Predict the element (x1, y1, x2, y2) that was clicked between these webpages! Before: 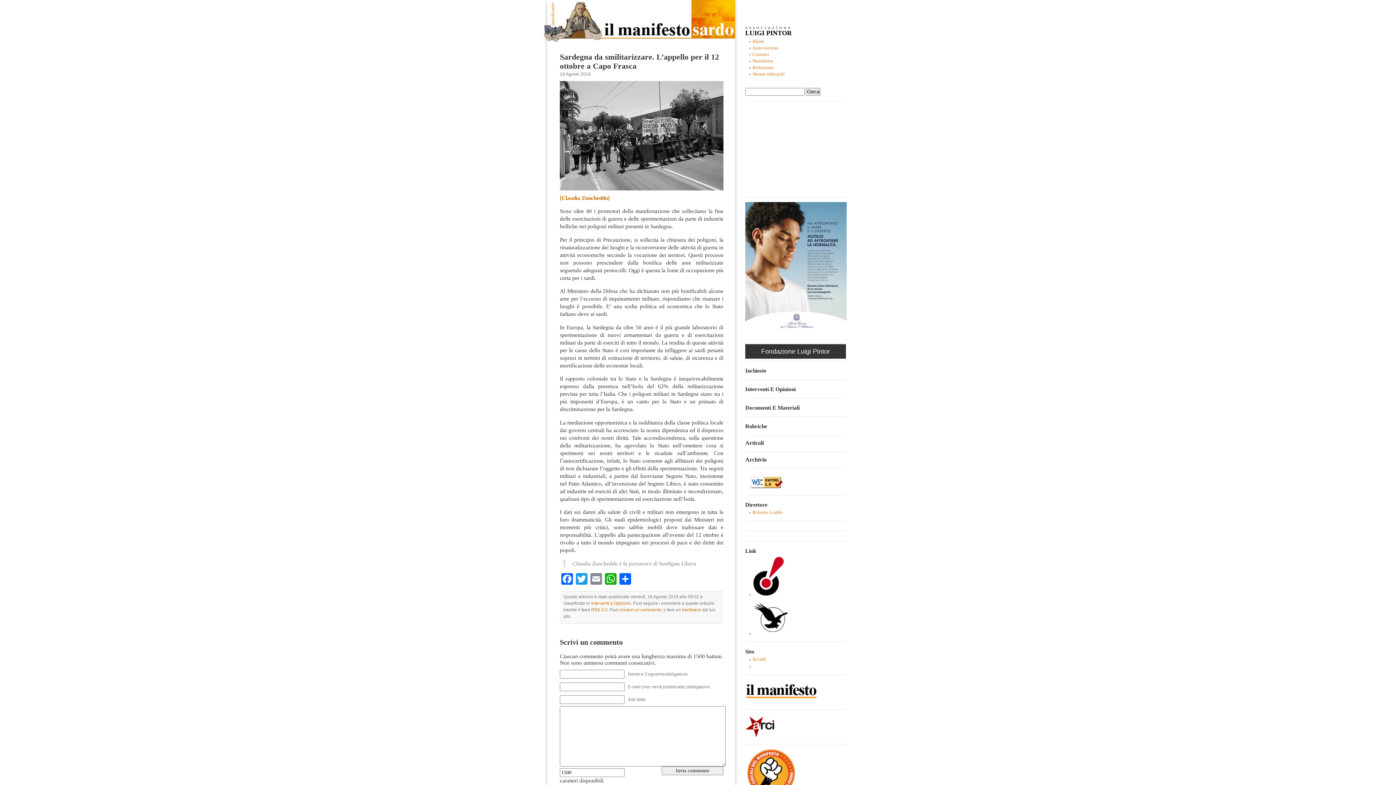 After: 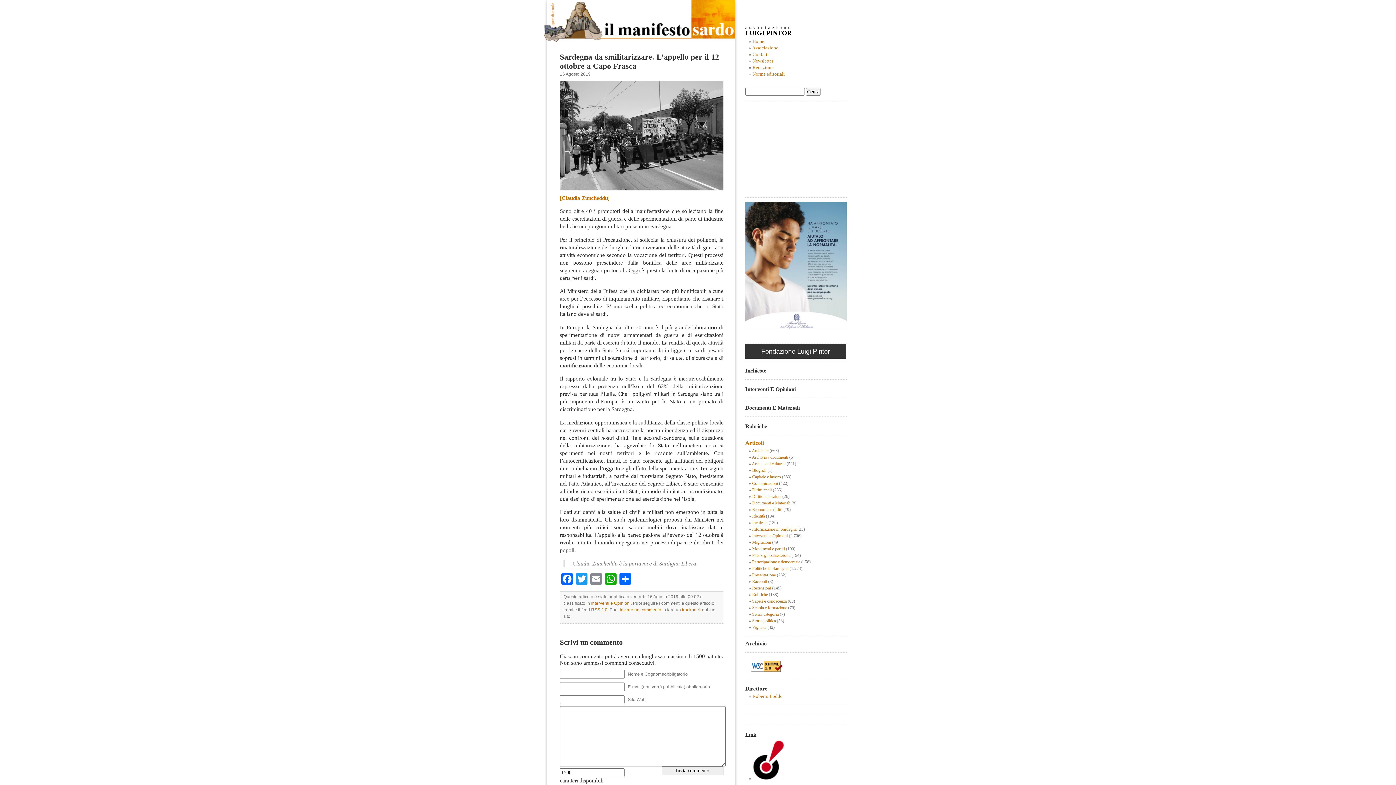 Action: bbox: (745, 440, 764, 446) label: Articoli